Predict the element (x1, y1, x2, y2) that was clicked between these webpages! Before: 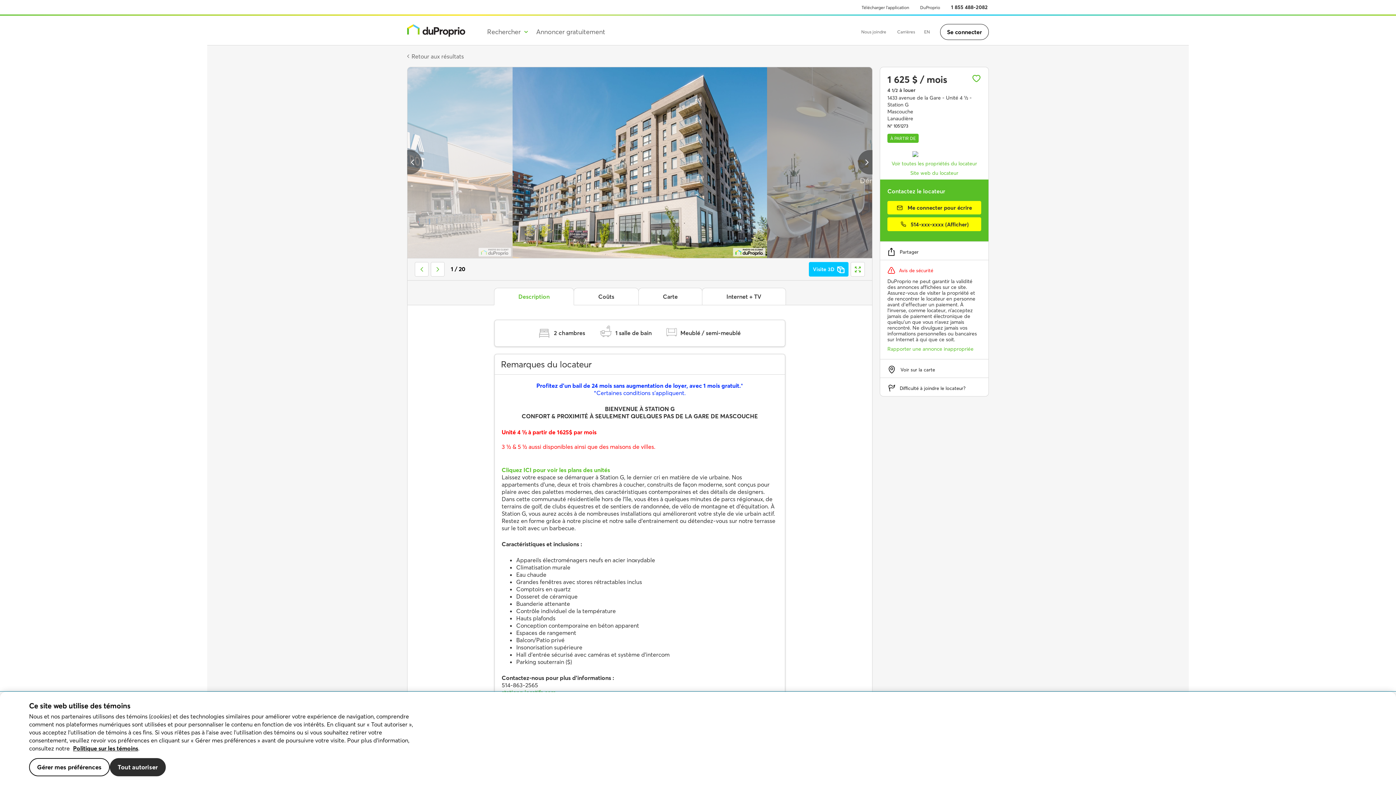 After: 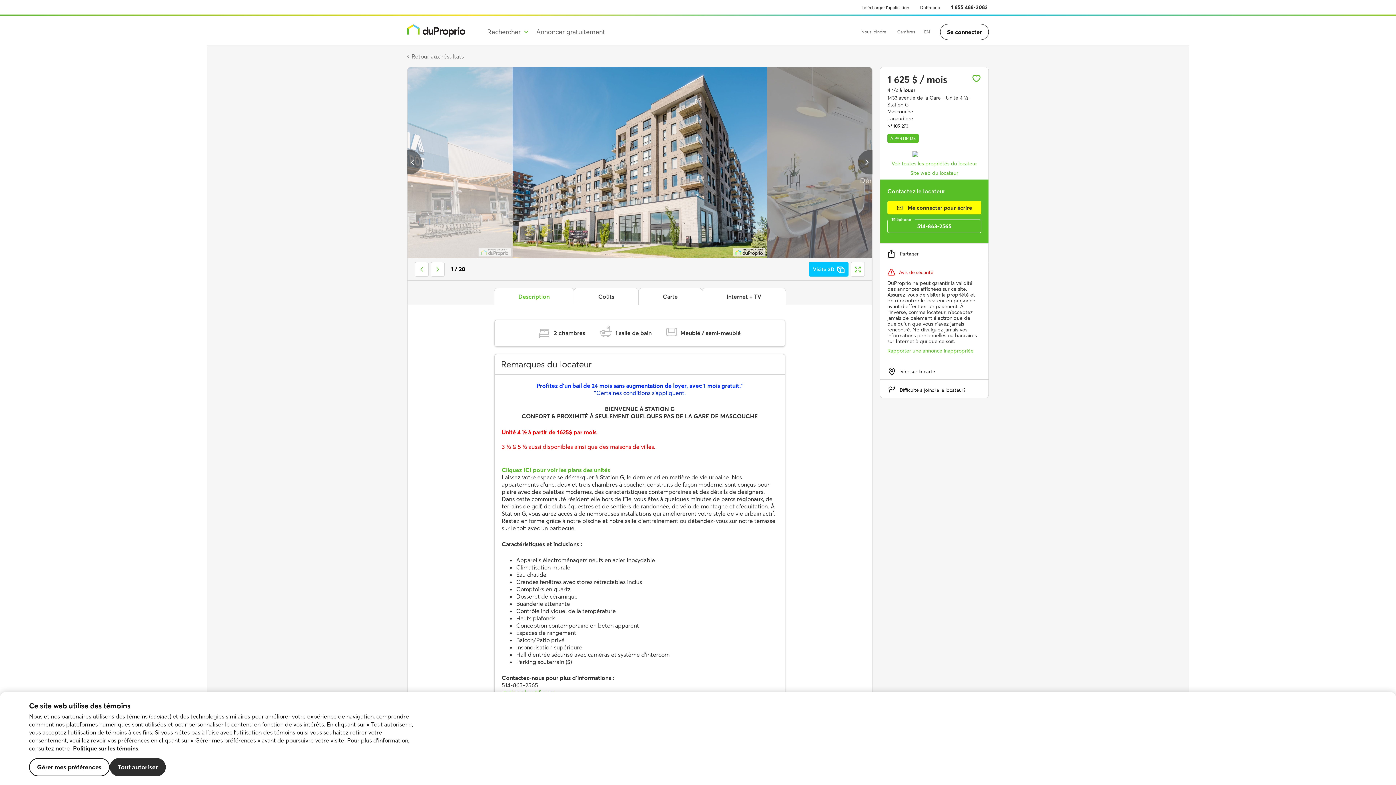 Action: bbox: (887, 217, 981, 231) label: 514-xxx-xxxx (Afficher)